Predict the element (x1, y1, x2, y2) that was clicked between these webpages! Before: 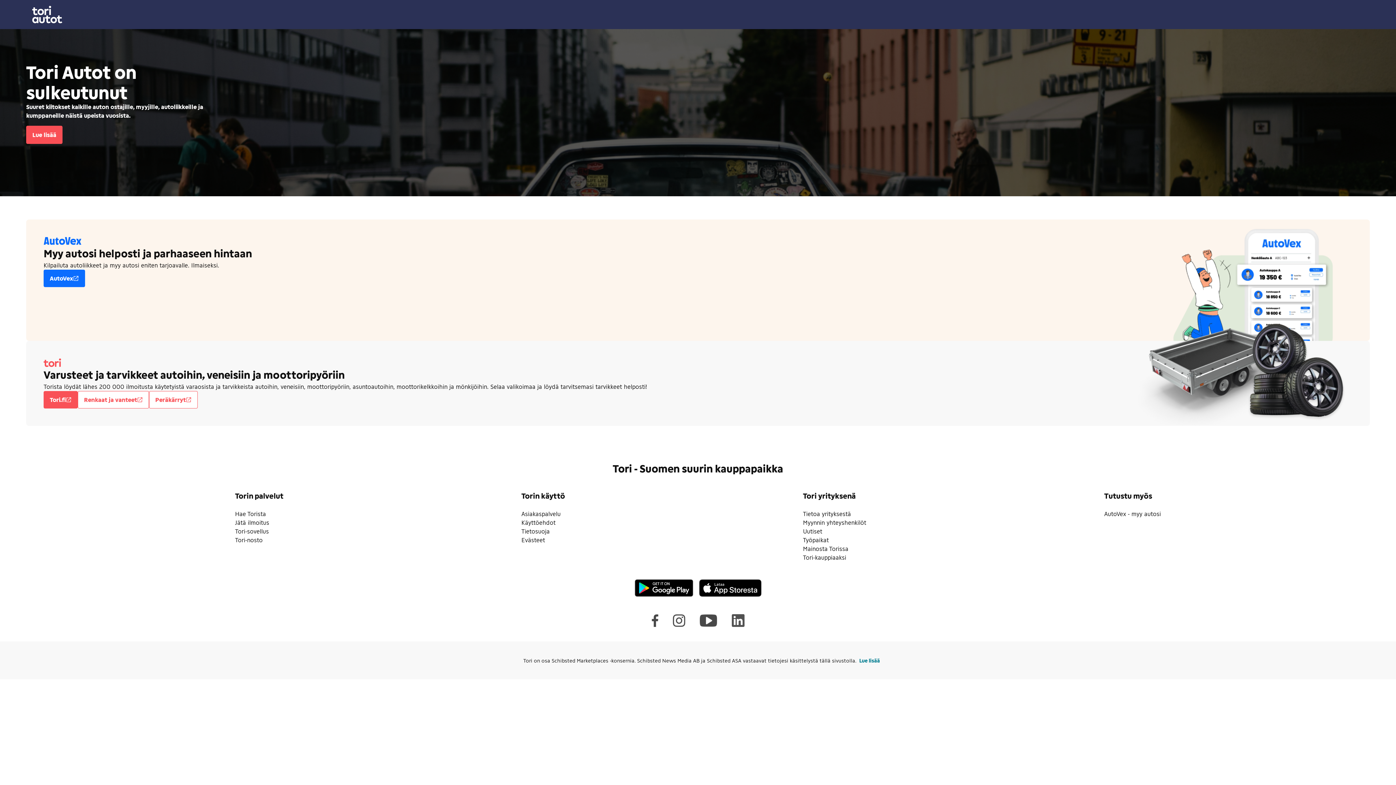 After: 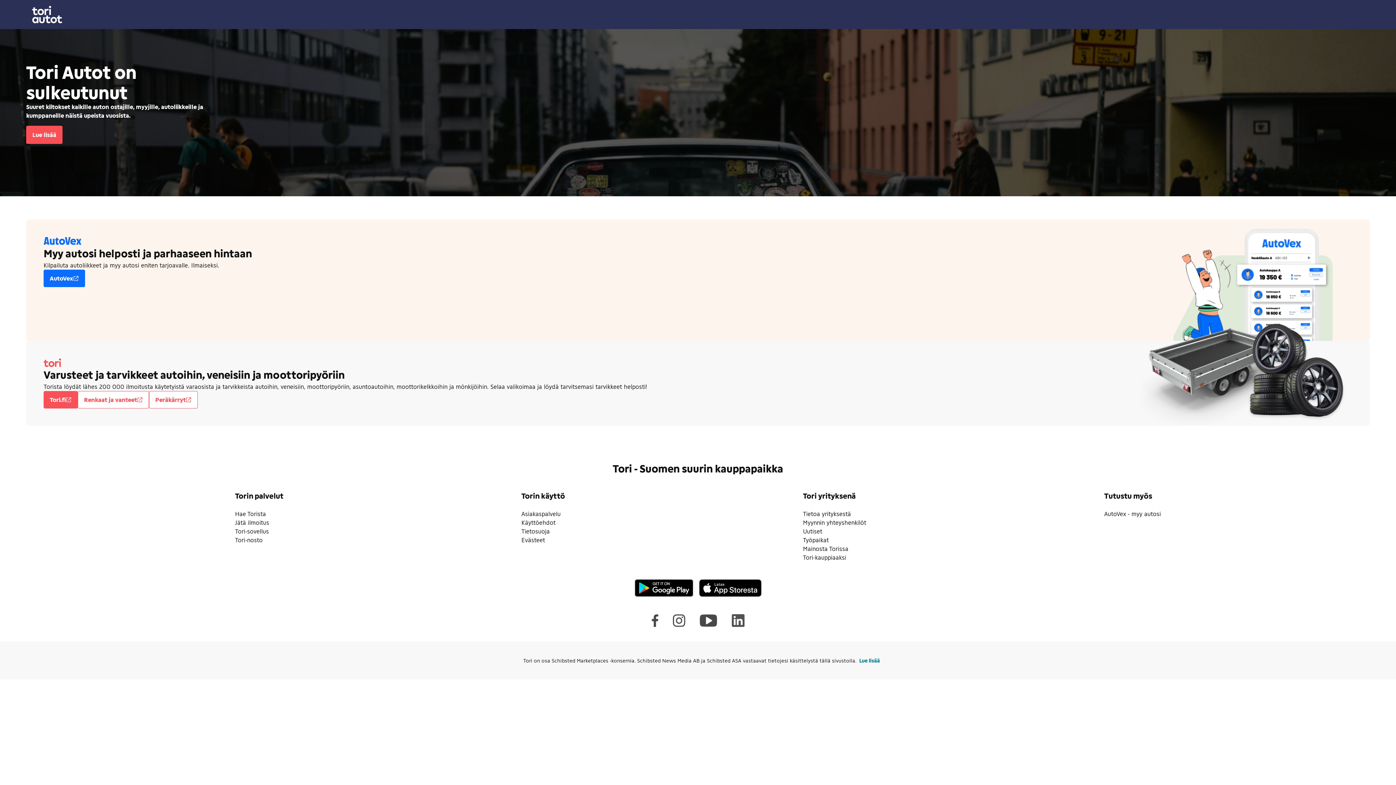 Action: bbox: (8, 5, 1387, 23)